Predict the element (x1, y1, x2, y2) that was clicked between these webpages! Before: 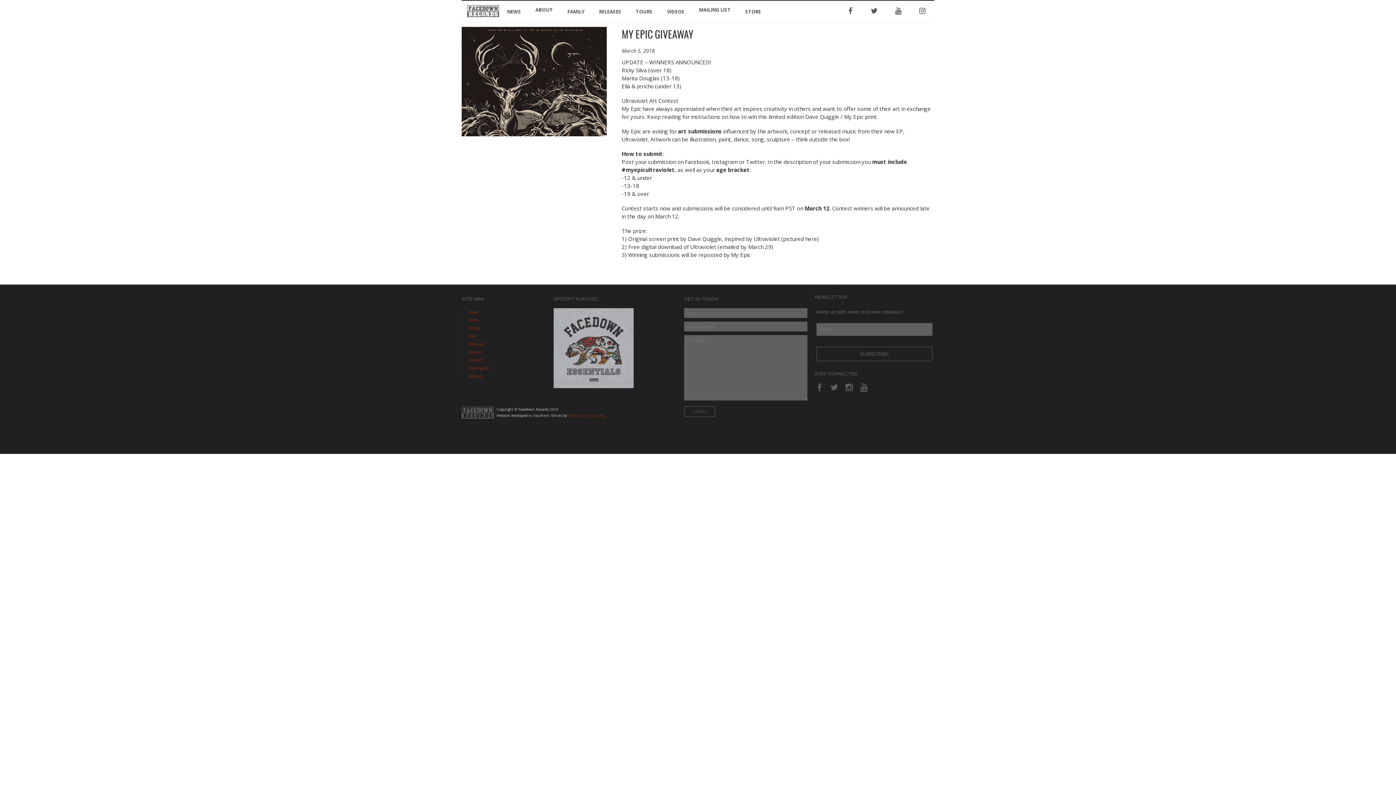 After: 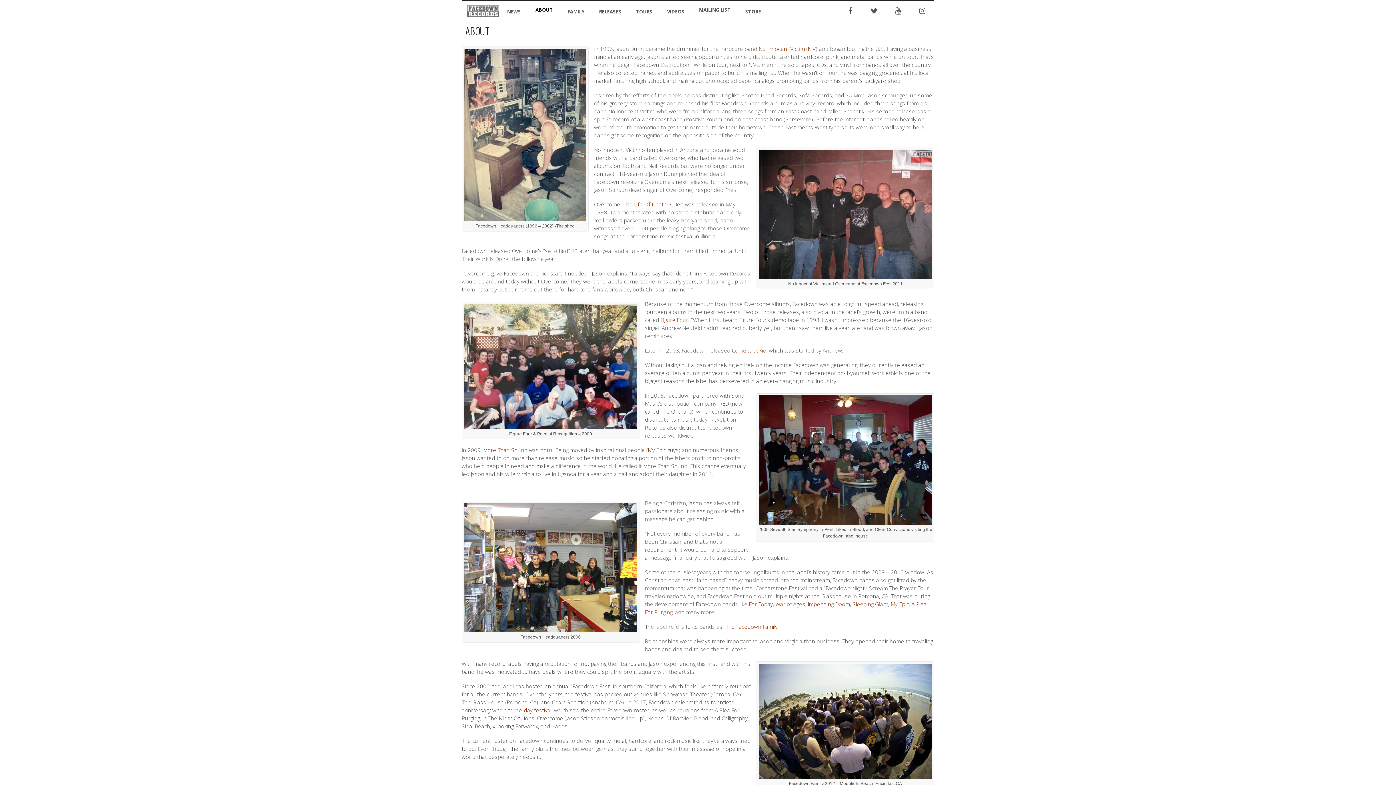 Action: bbox: (528, 0, 560, 18) label: ABOUT